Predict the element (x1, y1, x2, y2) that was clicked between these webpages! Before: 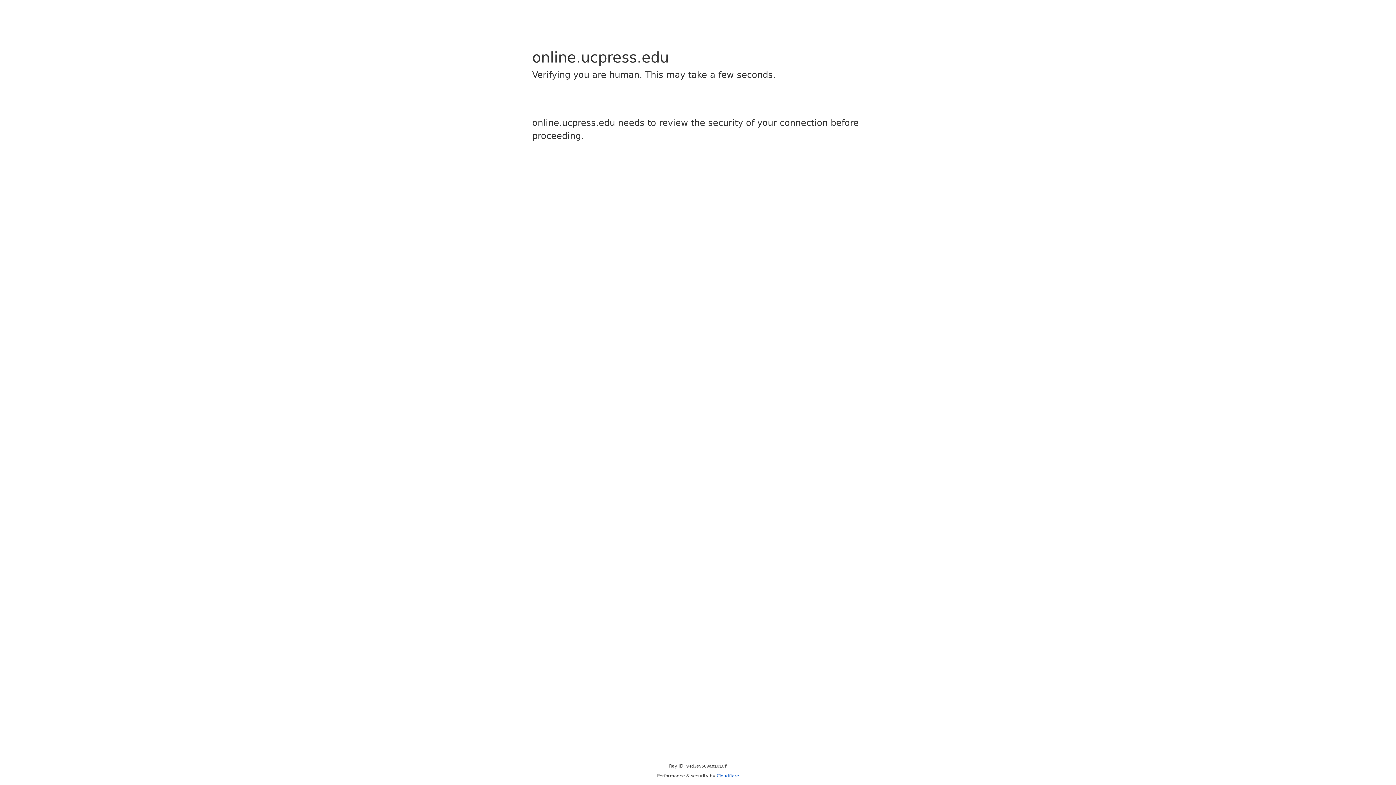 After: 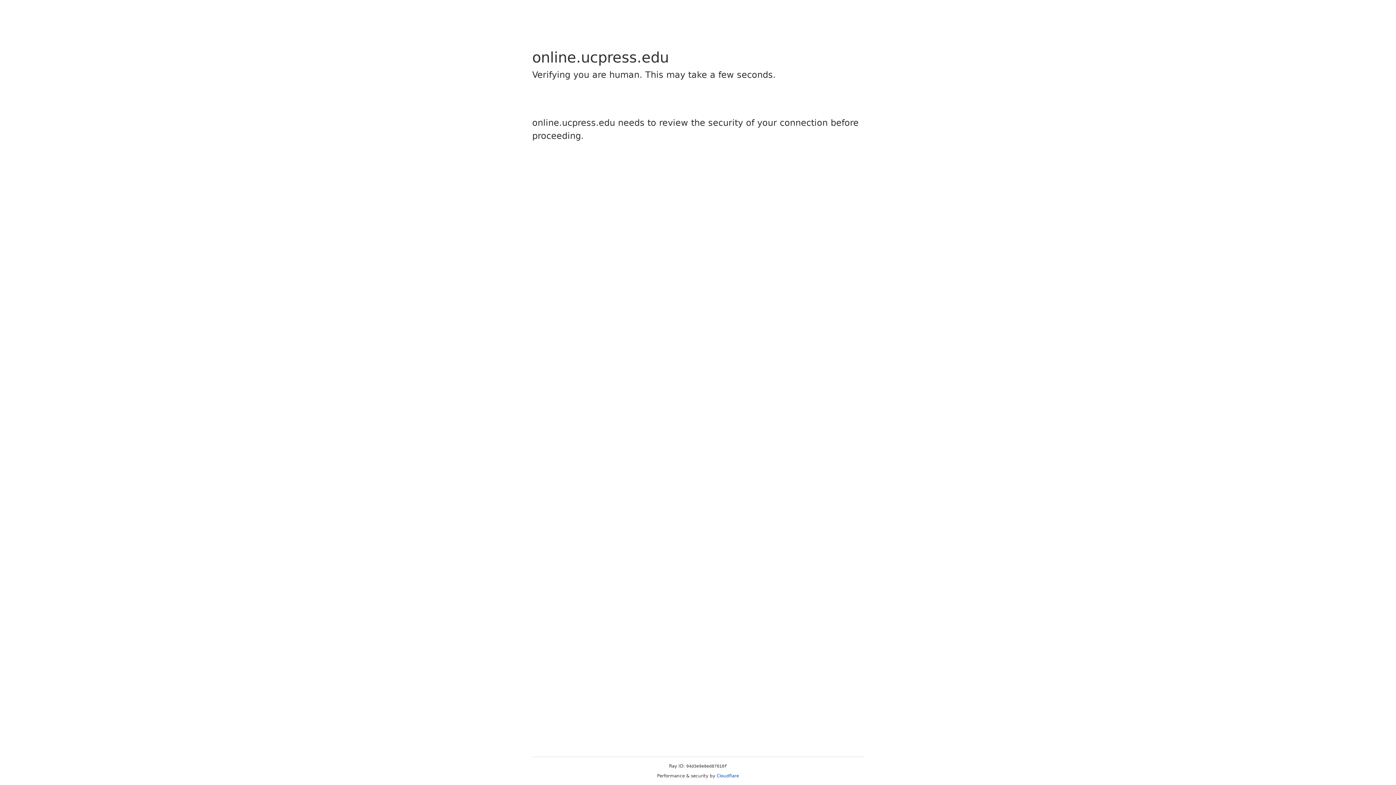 Action: label: Cloudflare bbox: (716, 773, 739, 778)